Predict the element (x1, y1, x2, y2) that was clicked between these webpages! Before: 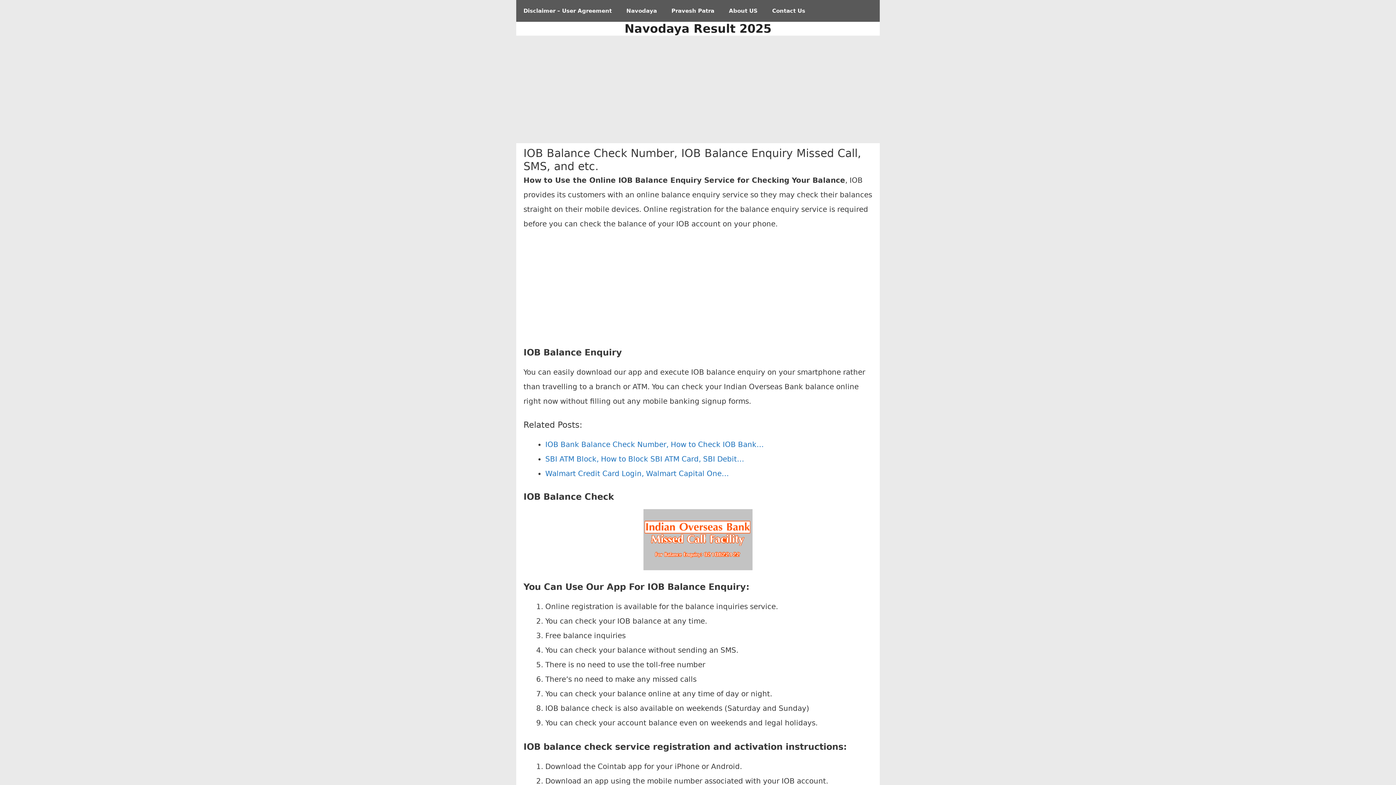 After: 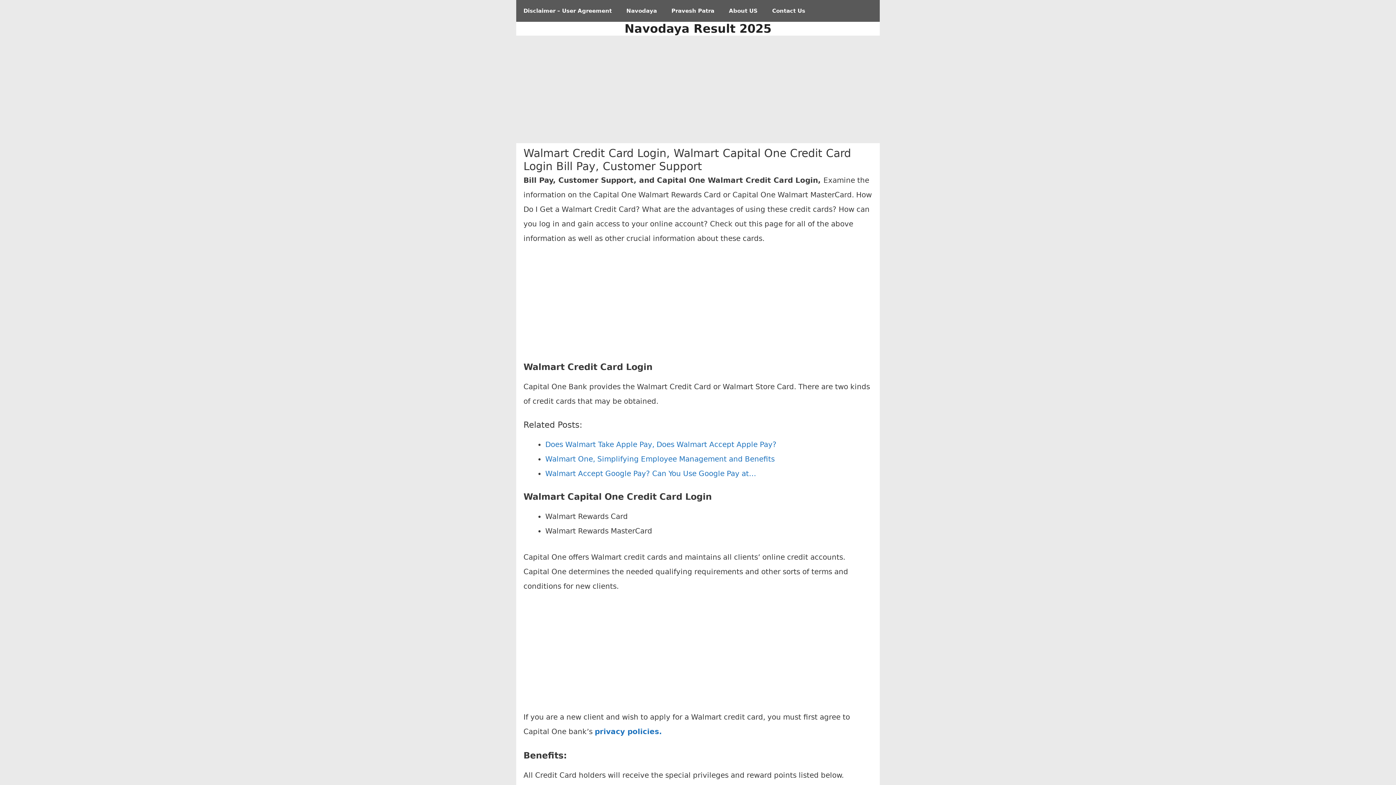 Action: label: Walmart Credit Card Login, Walmart Capital One… bbox: (545, 469, 729, 478)